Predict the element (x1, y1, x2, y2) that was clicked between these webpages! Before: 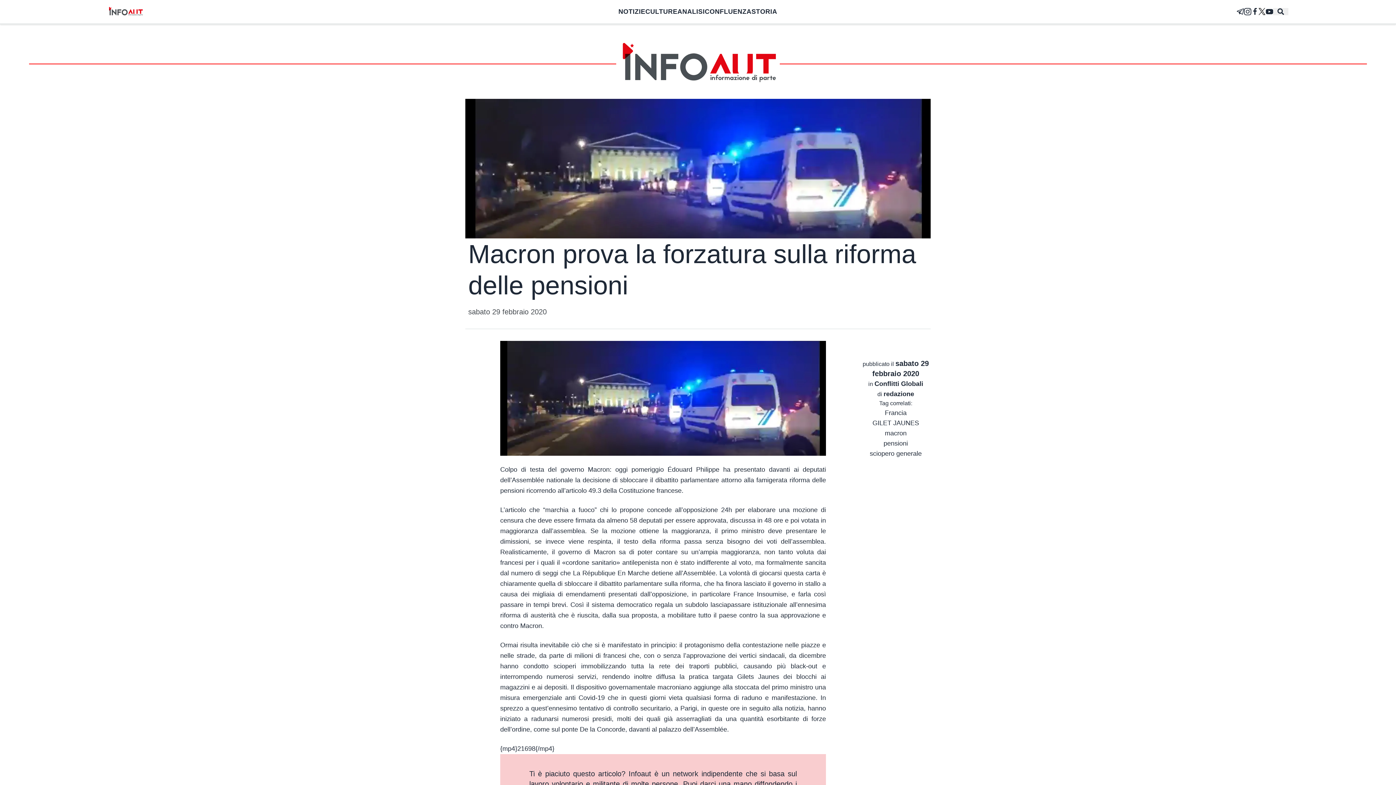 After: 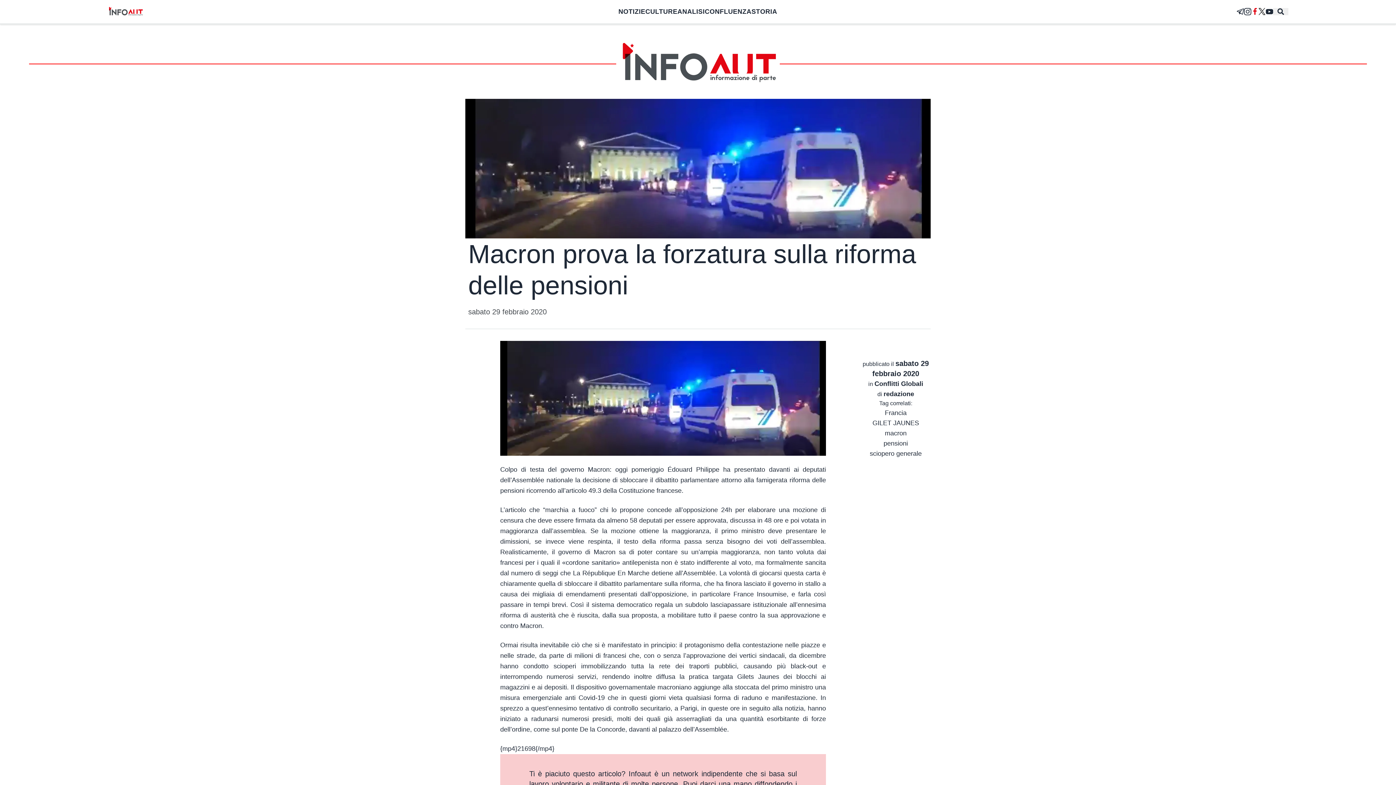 Action: bbox: (1251, 8, 1258, 15) label: facebook